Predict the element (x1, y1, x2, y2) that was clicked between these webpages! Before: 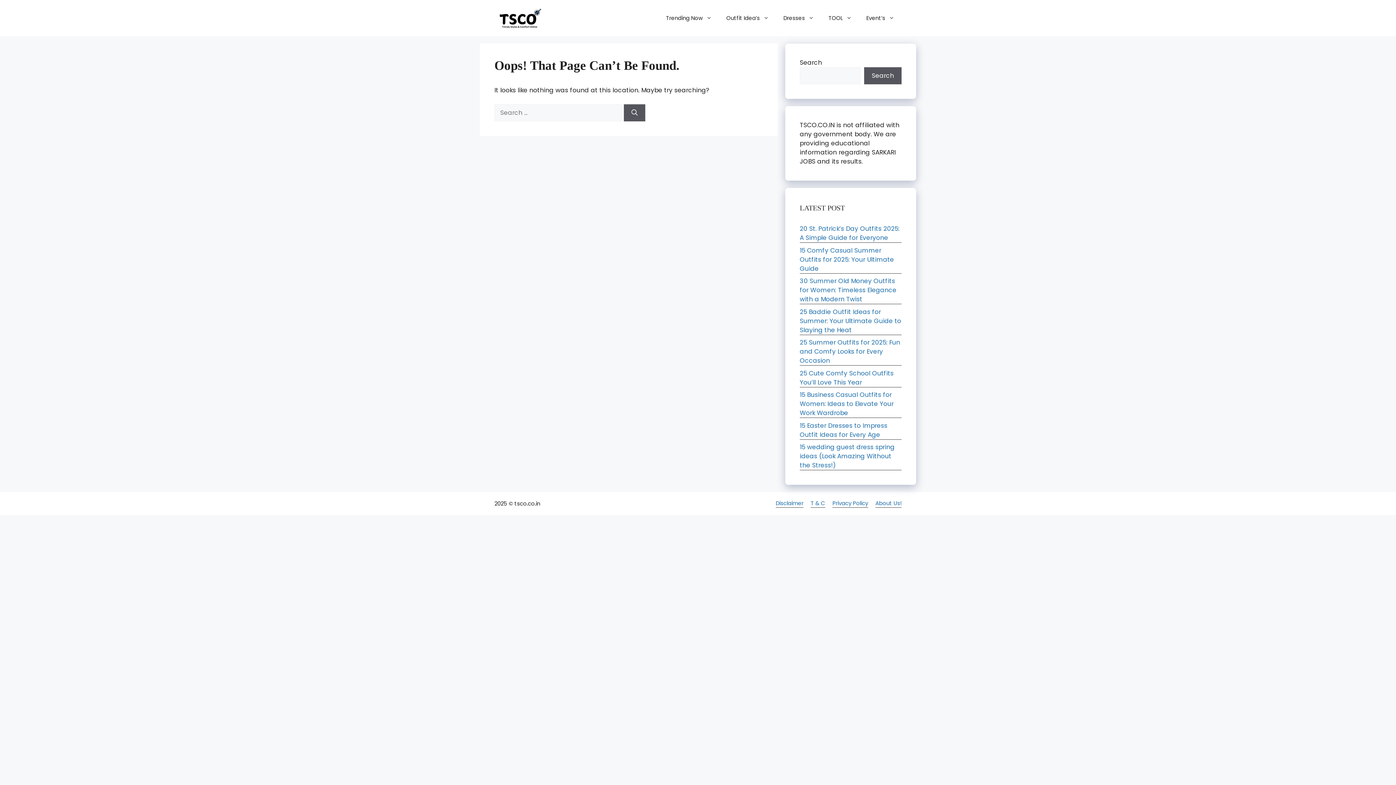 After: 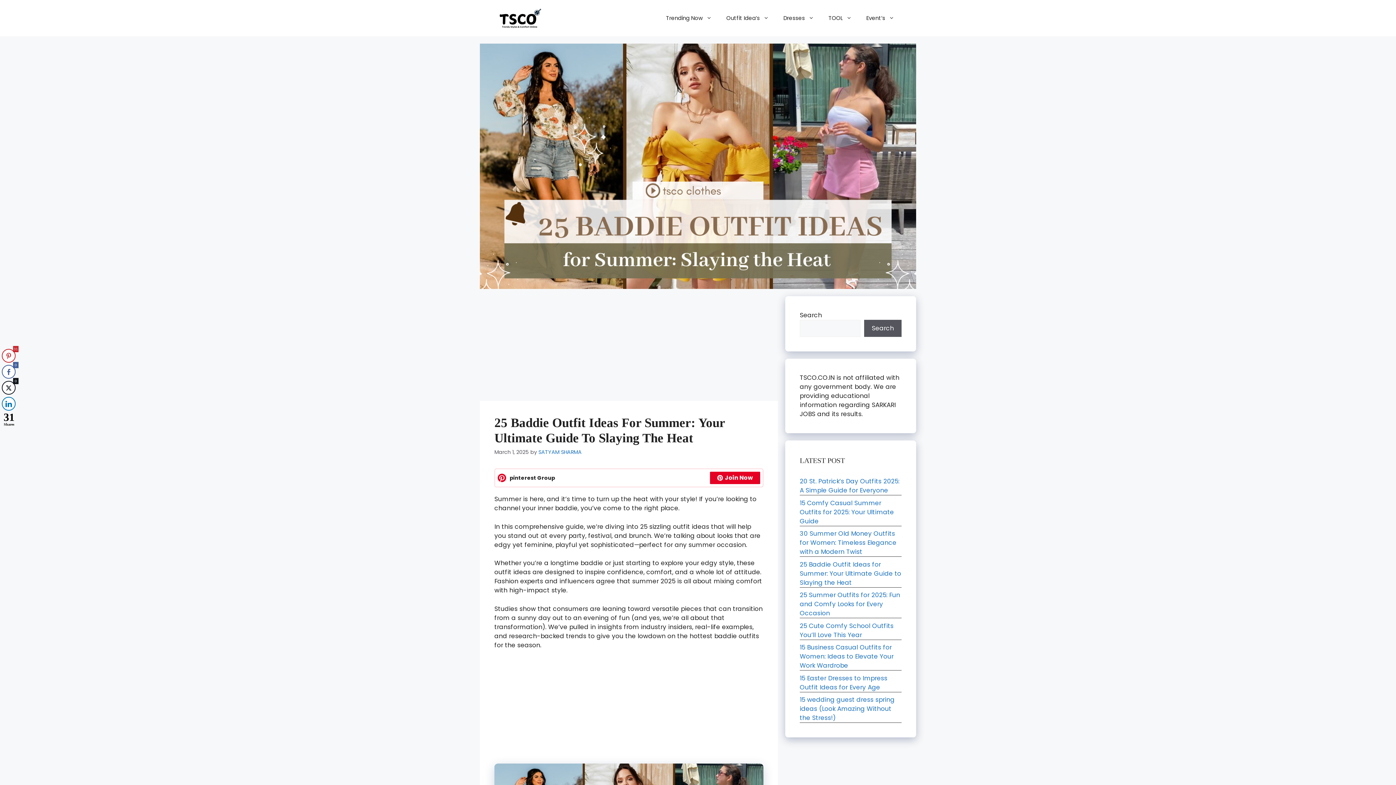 Action: label: 25 Baddie Outfit Ideas for Summer: Your Ultimate Guide to Slaying the Heat bbox: (800, 307, 901, 334)